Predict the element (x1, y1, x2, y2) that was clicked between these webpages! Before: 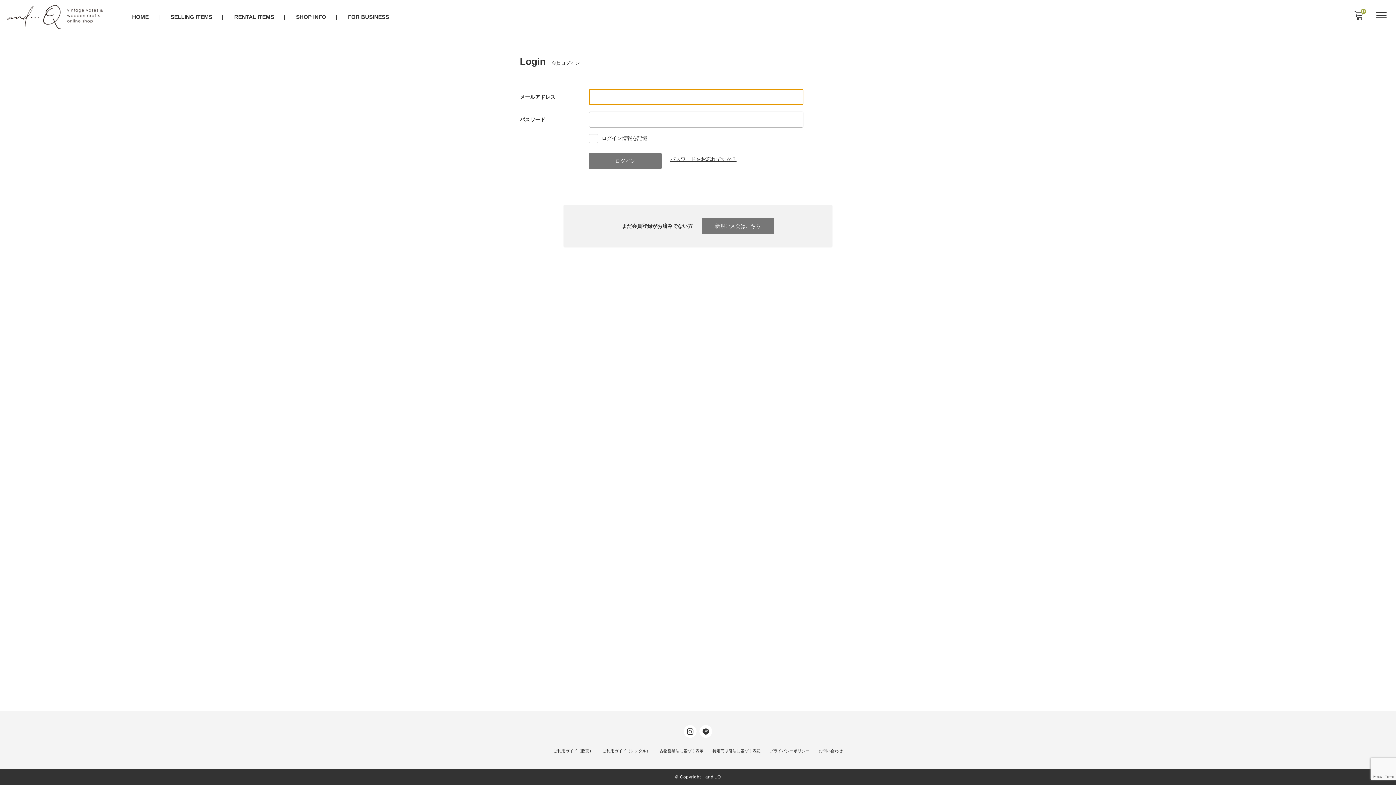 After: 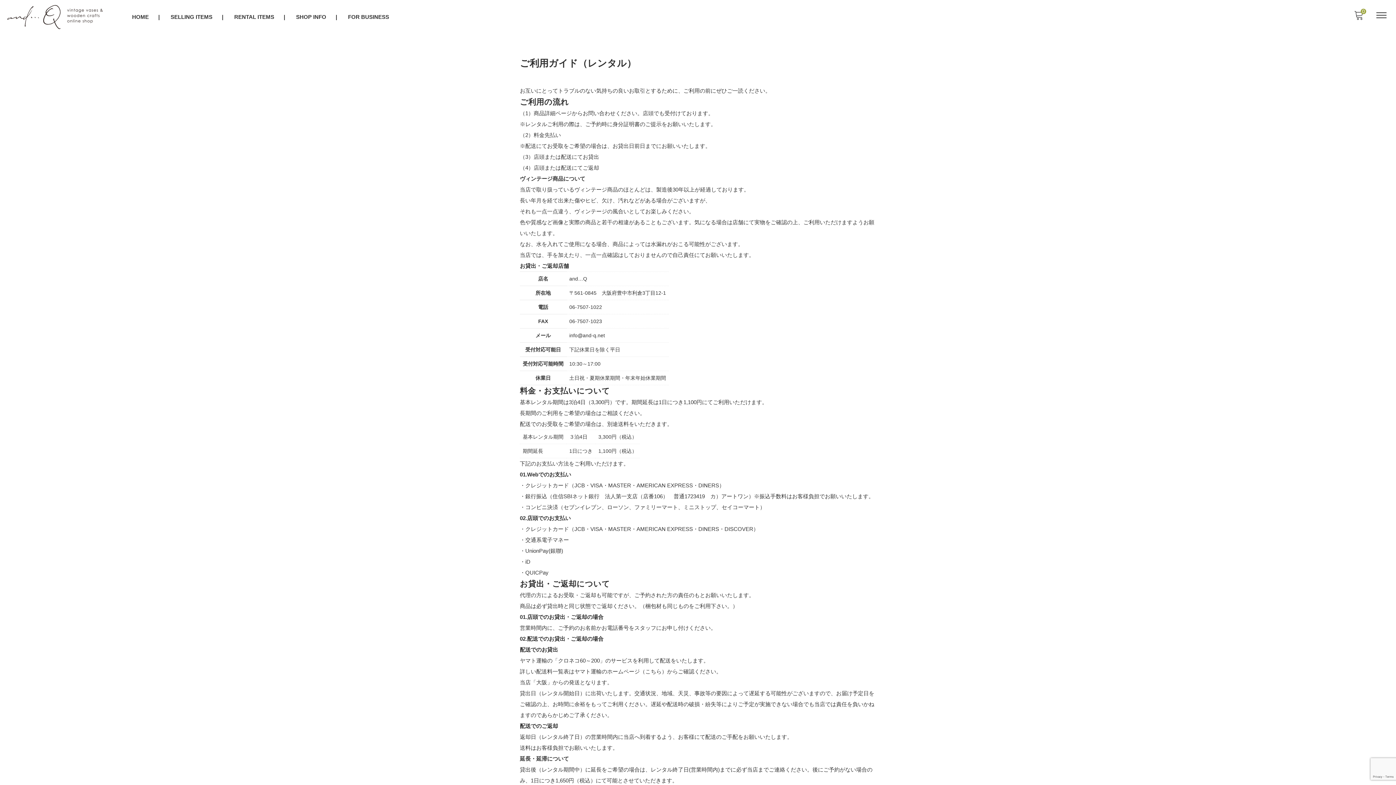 Action: label: ご利用ガイド（レンタル） bbox: (602, 746, 659, 756)